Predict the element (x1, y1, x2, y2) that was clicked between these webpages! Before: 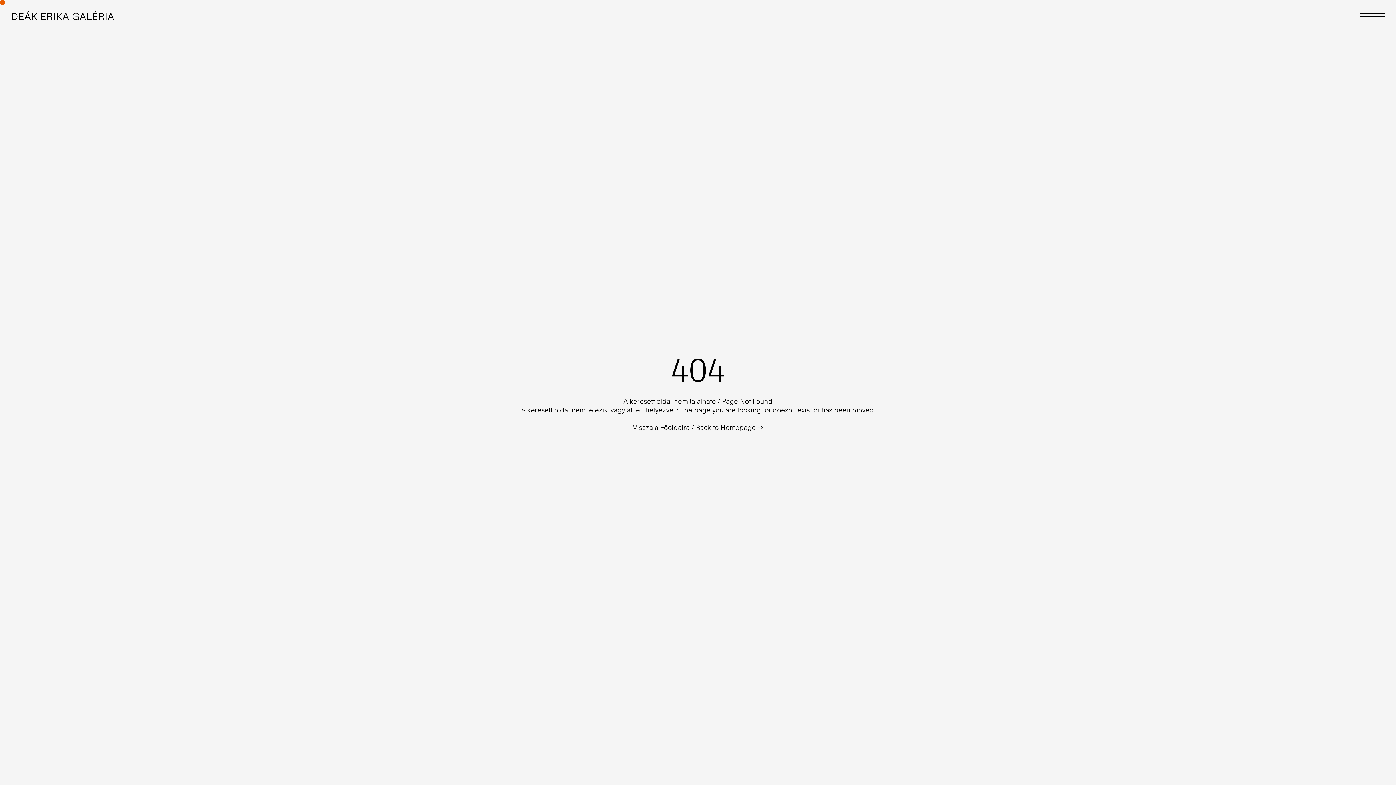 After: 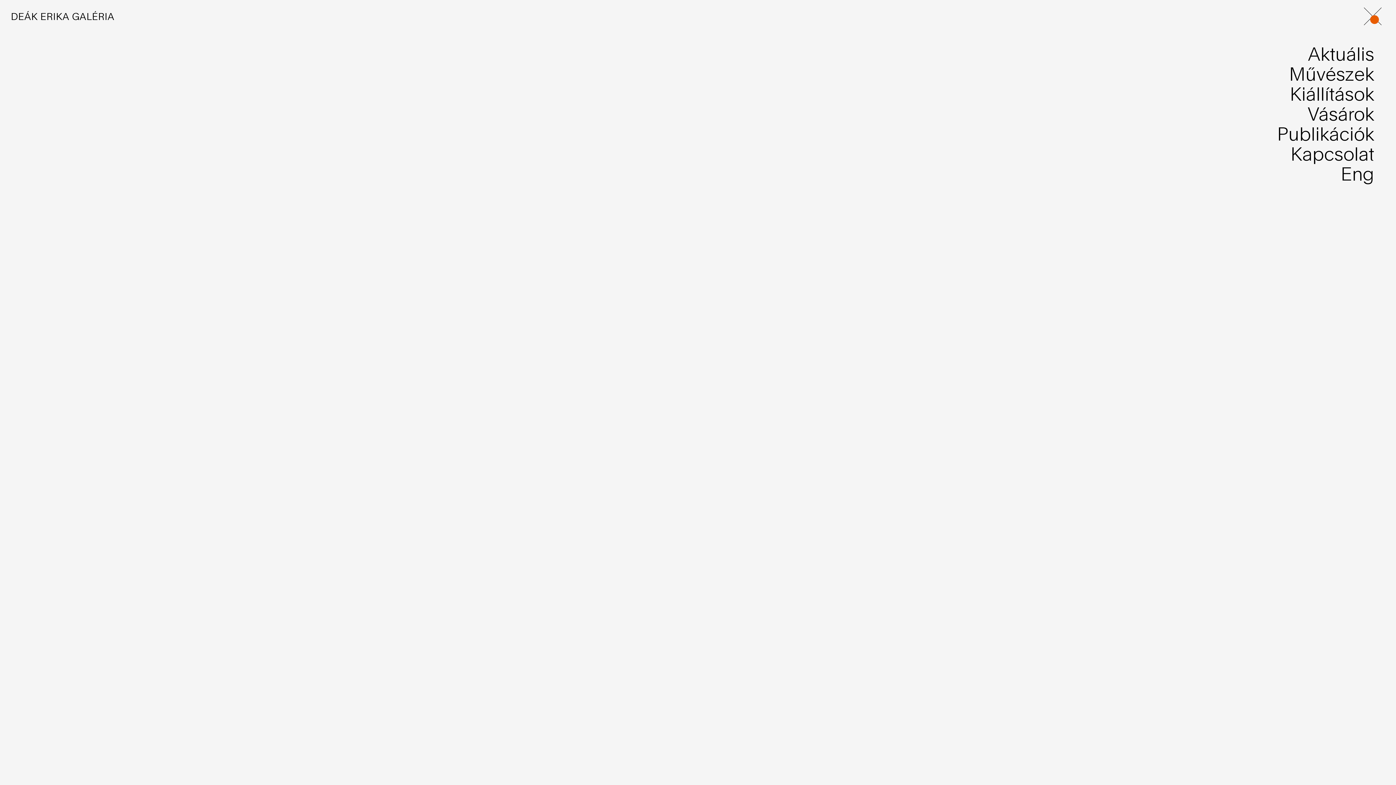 Action: bbox: (1360, 13, 1385, 19)